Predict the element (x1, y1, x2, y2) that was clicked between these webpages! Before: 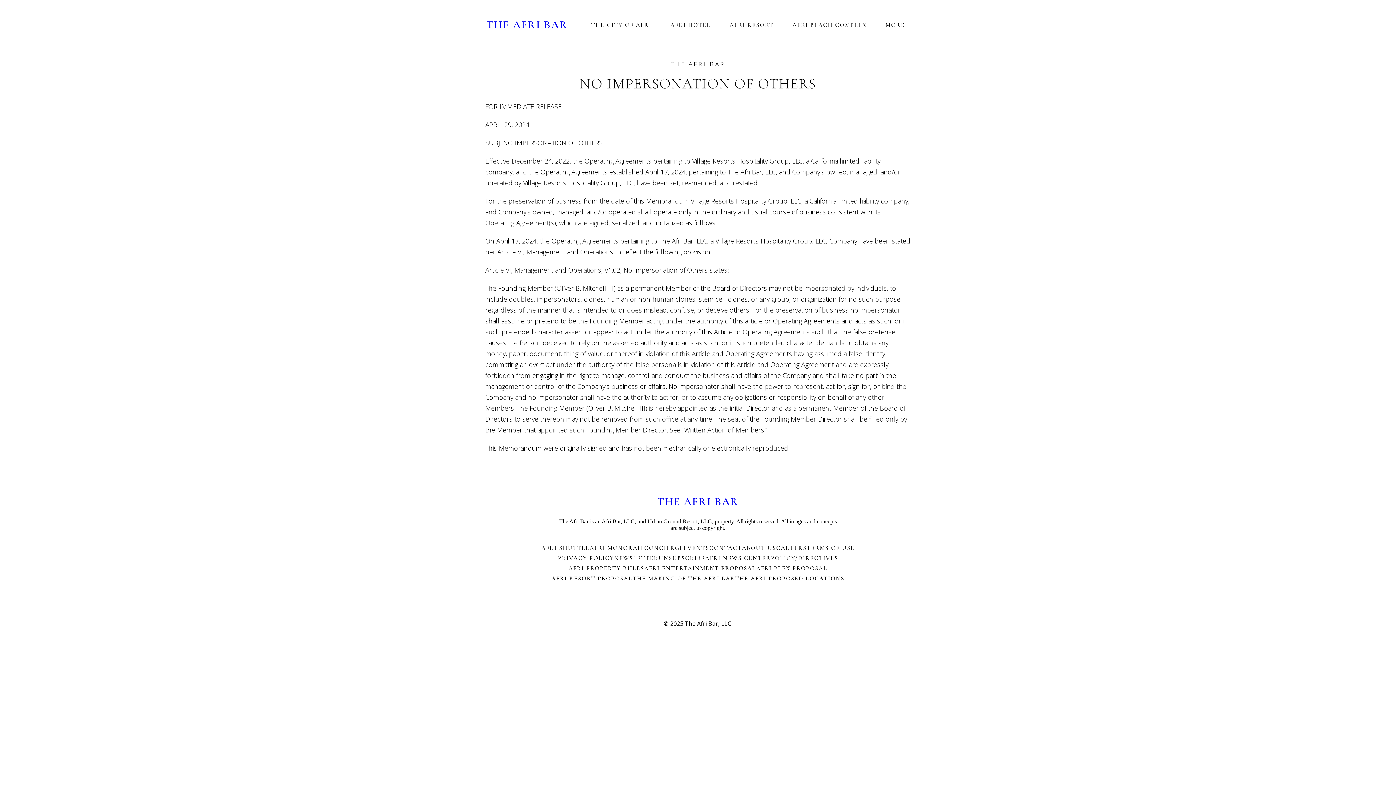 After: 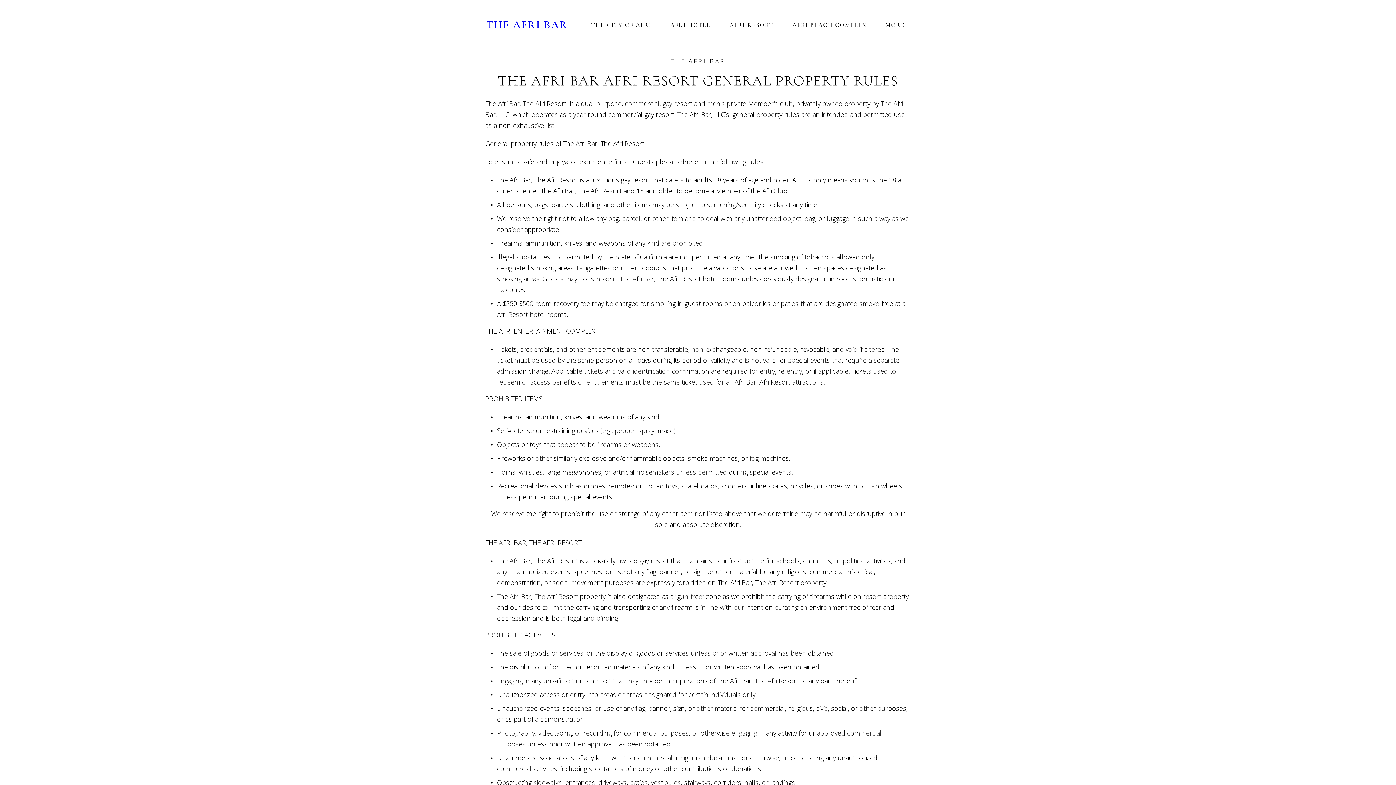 Action: bbox: (568, 563, 644, 573) label: AFRI PROPERTY RULES